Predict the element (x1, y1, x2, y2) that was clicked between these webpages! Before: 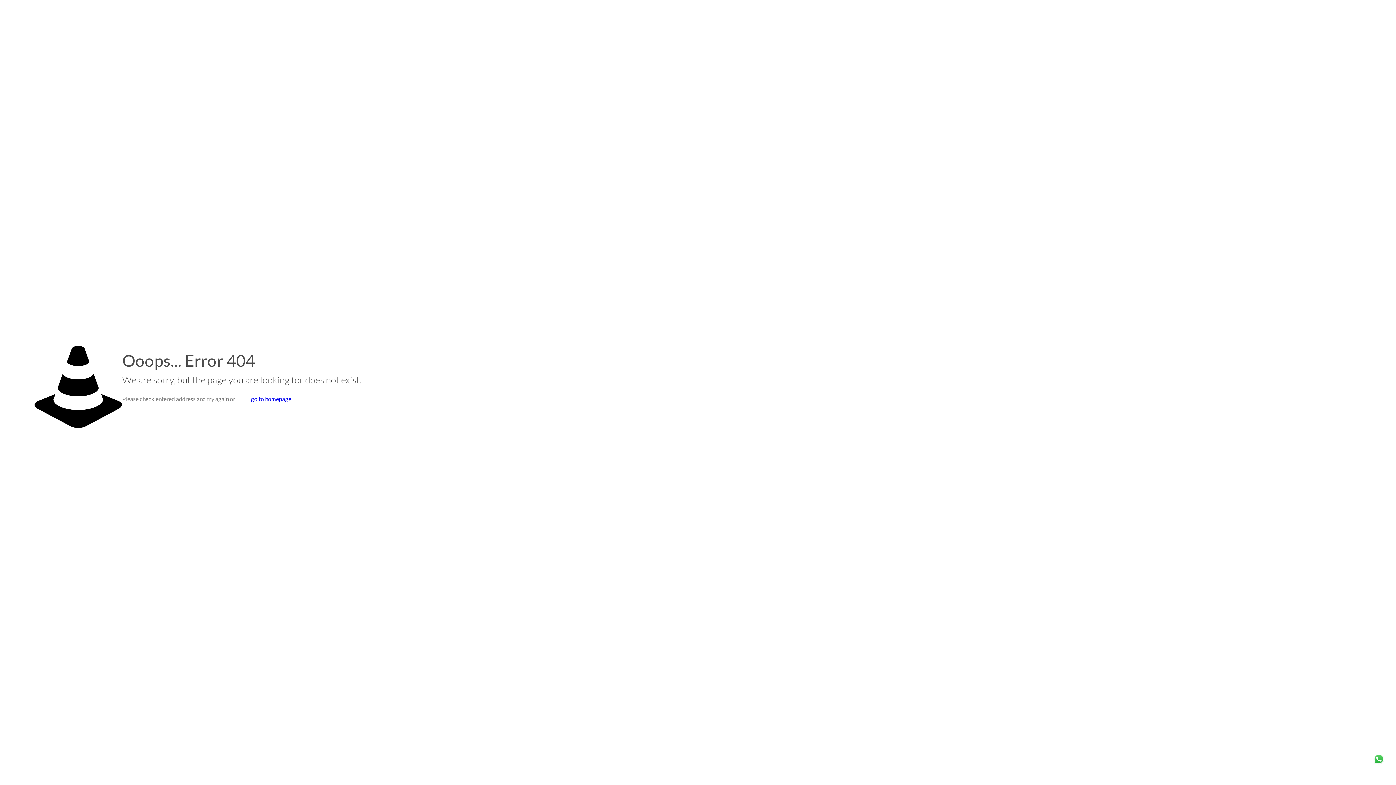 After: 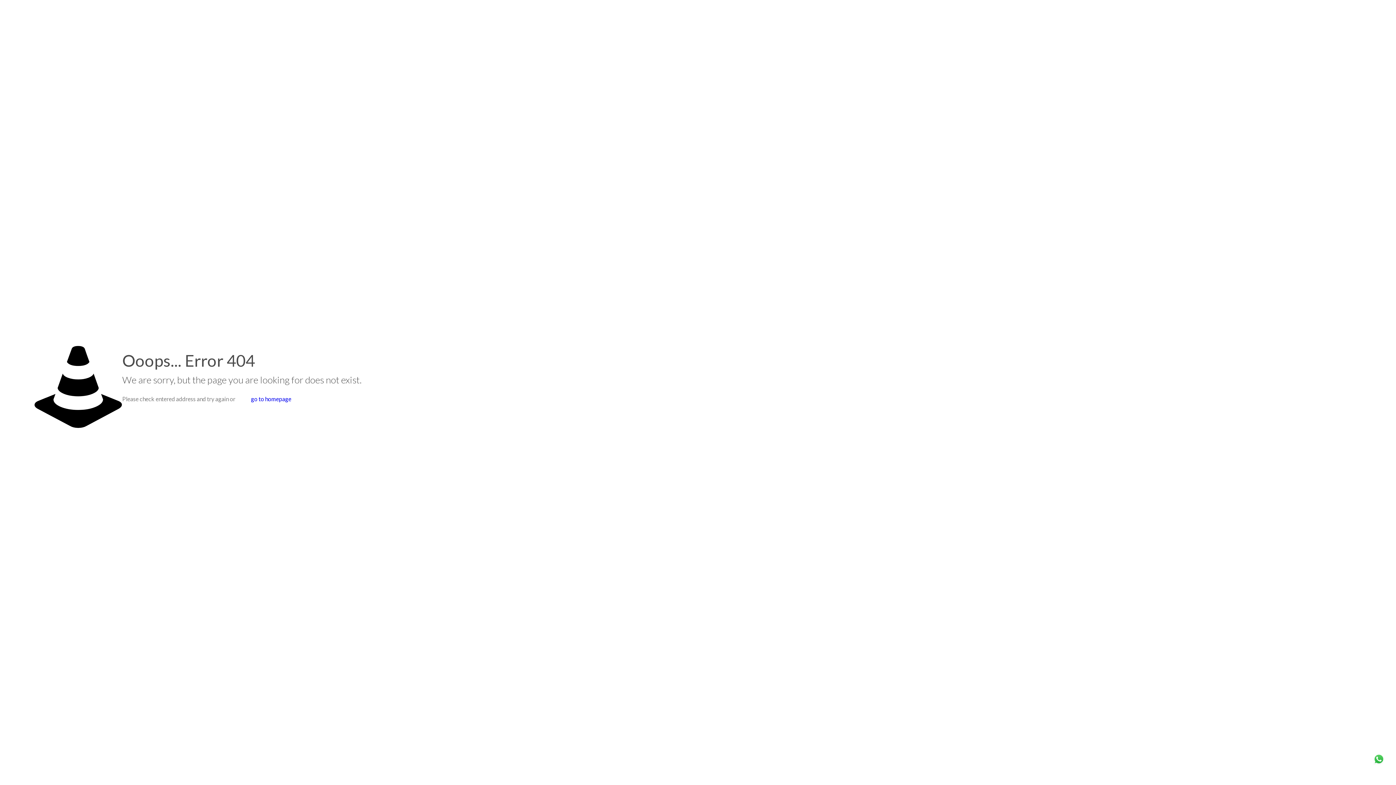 Action: bbox: (1373, 760, 1385, 766)